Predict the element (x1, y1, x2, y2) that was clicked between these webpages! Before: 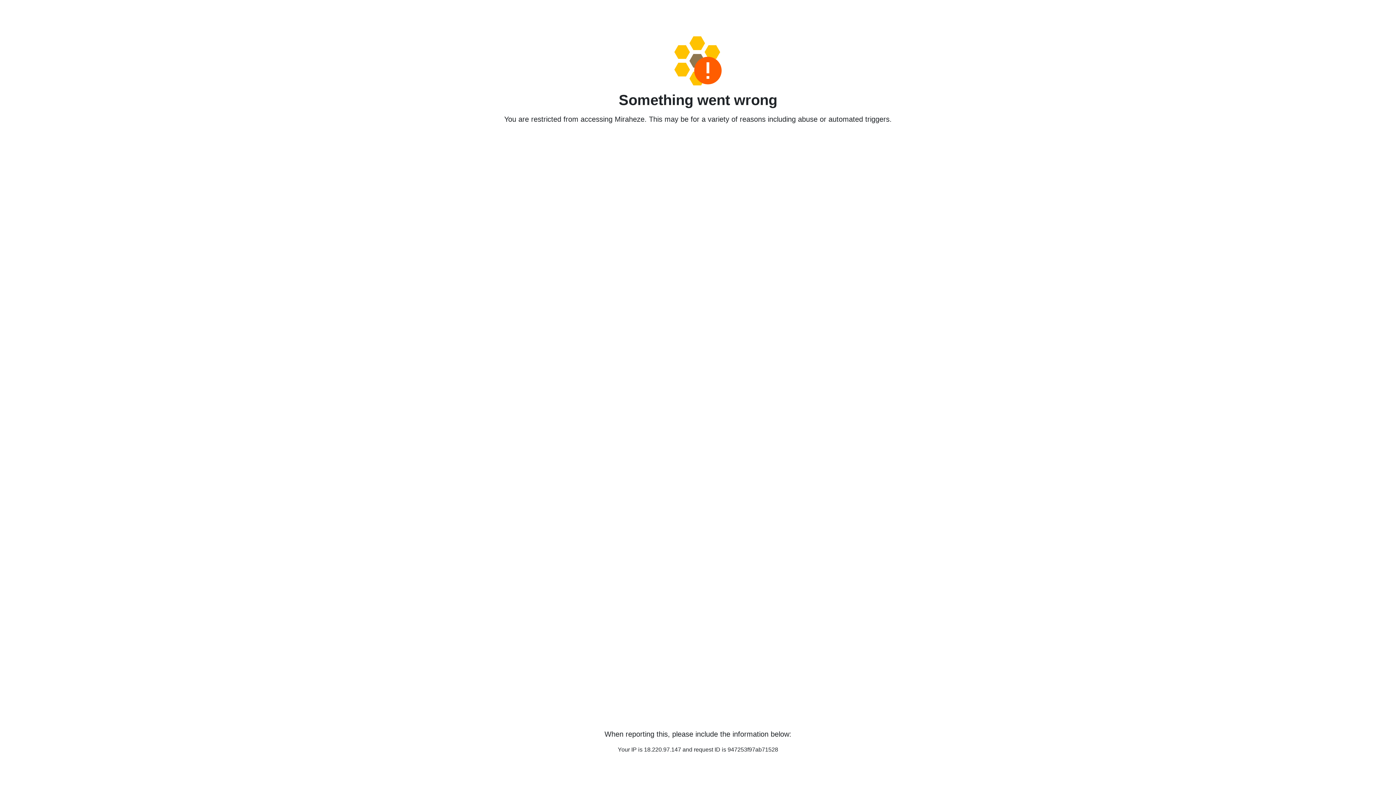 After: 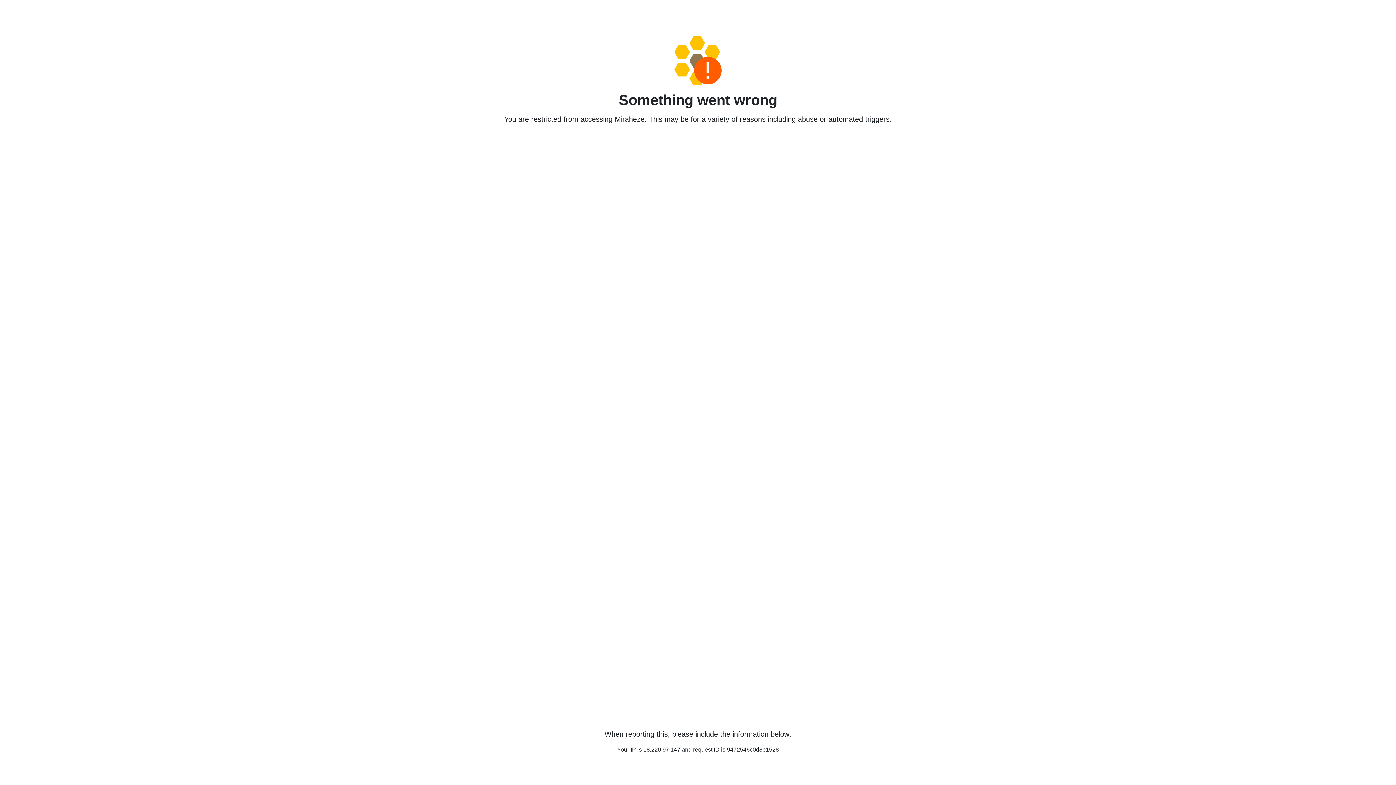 Action: bbox: (458, 36, 938, 85)